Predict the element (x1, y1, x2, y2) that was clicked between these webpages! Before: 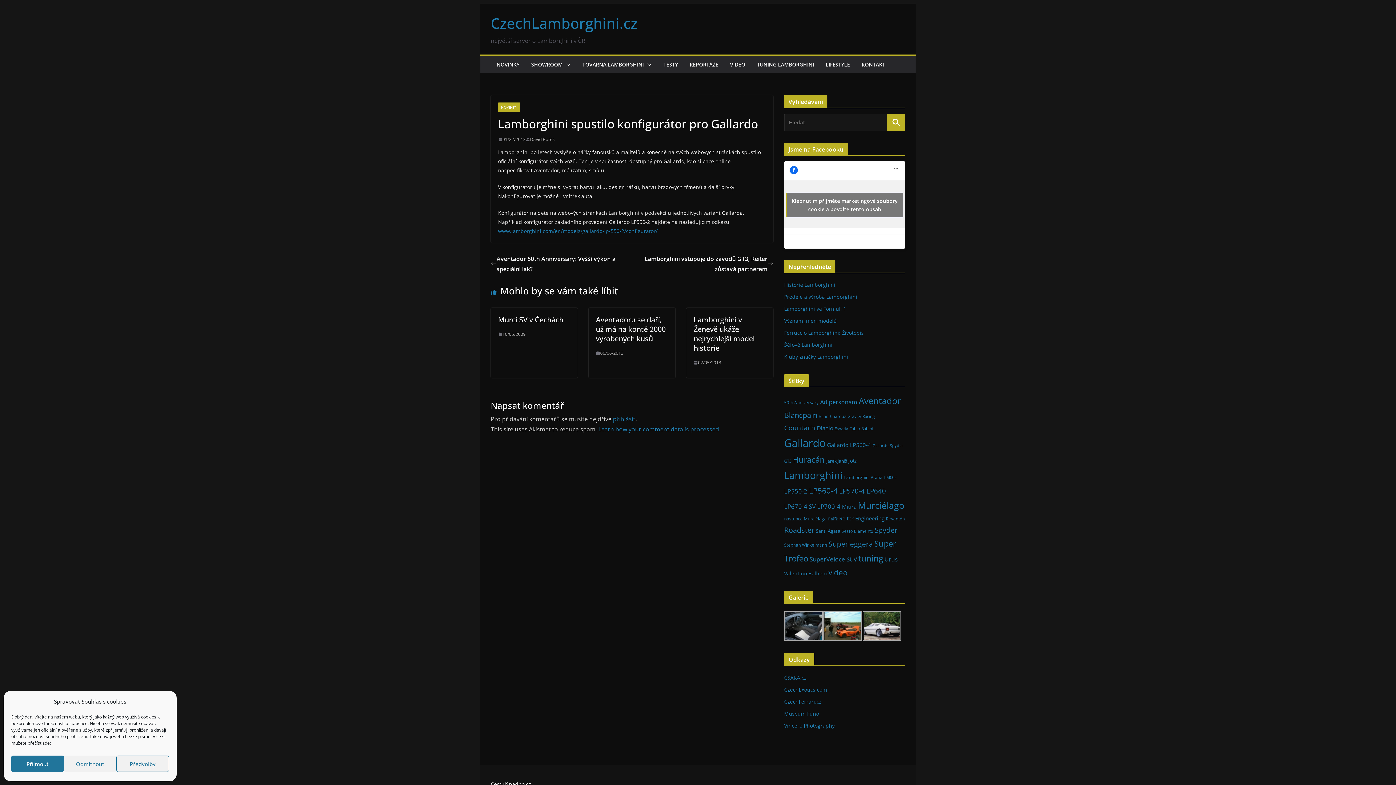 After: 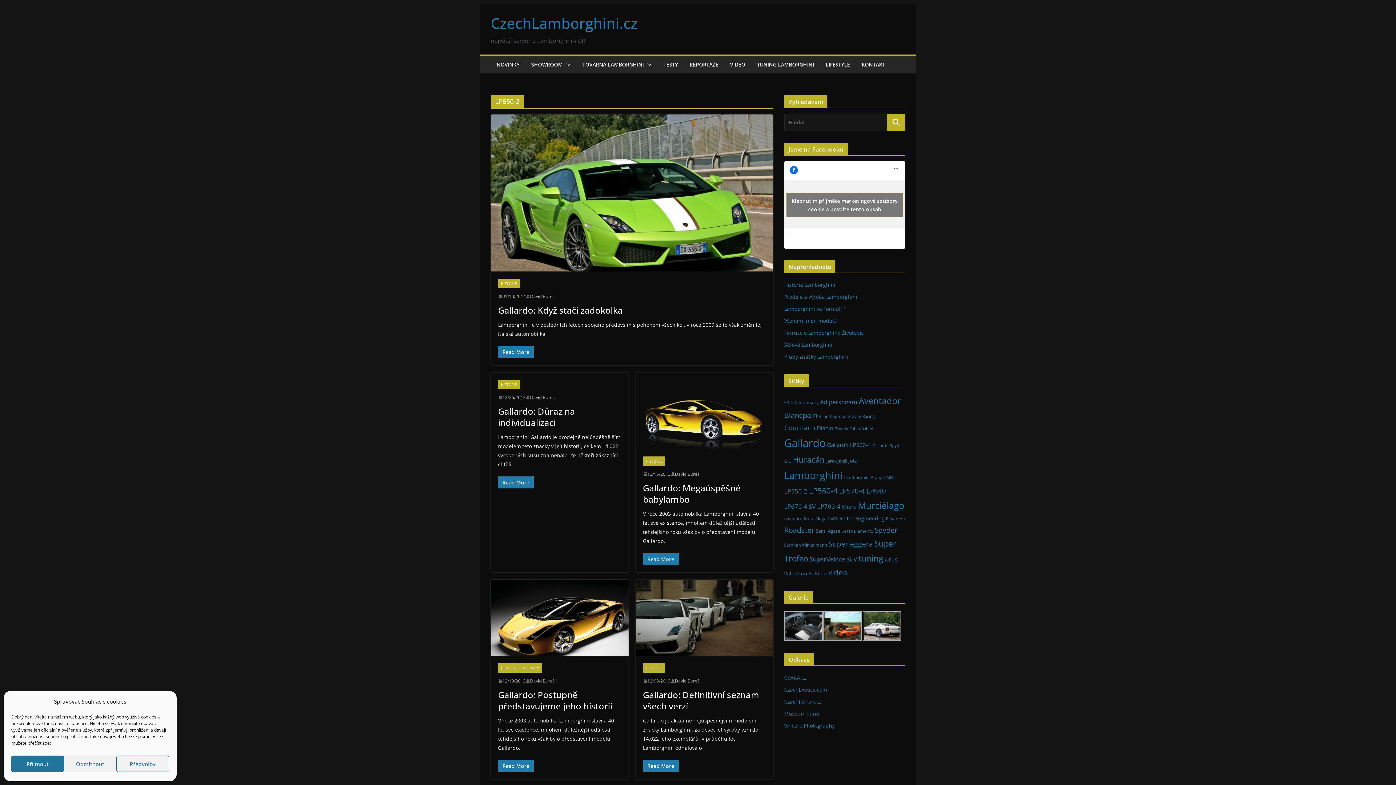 Action: bbox: (784, 487, 807, 495) label: LP550-2 (48 položek)